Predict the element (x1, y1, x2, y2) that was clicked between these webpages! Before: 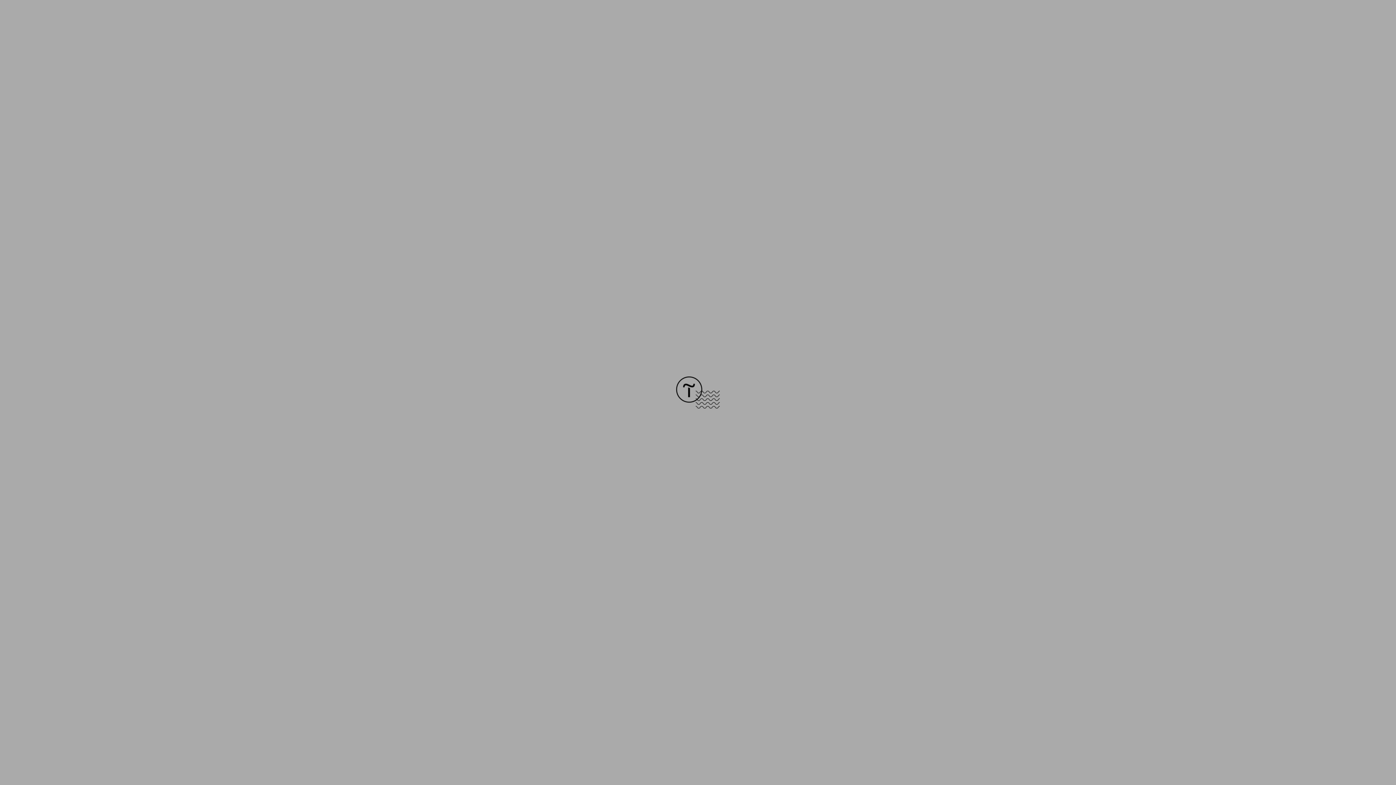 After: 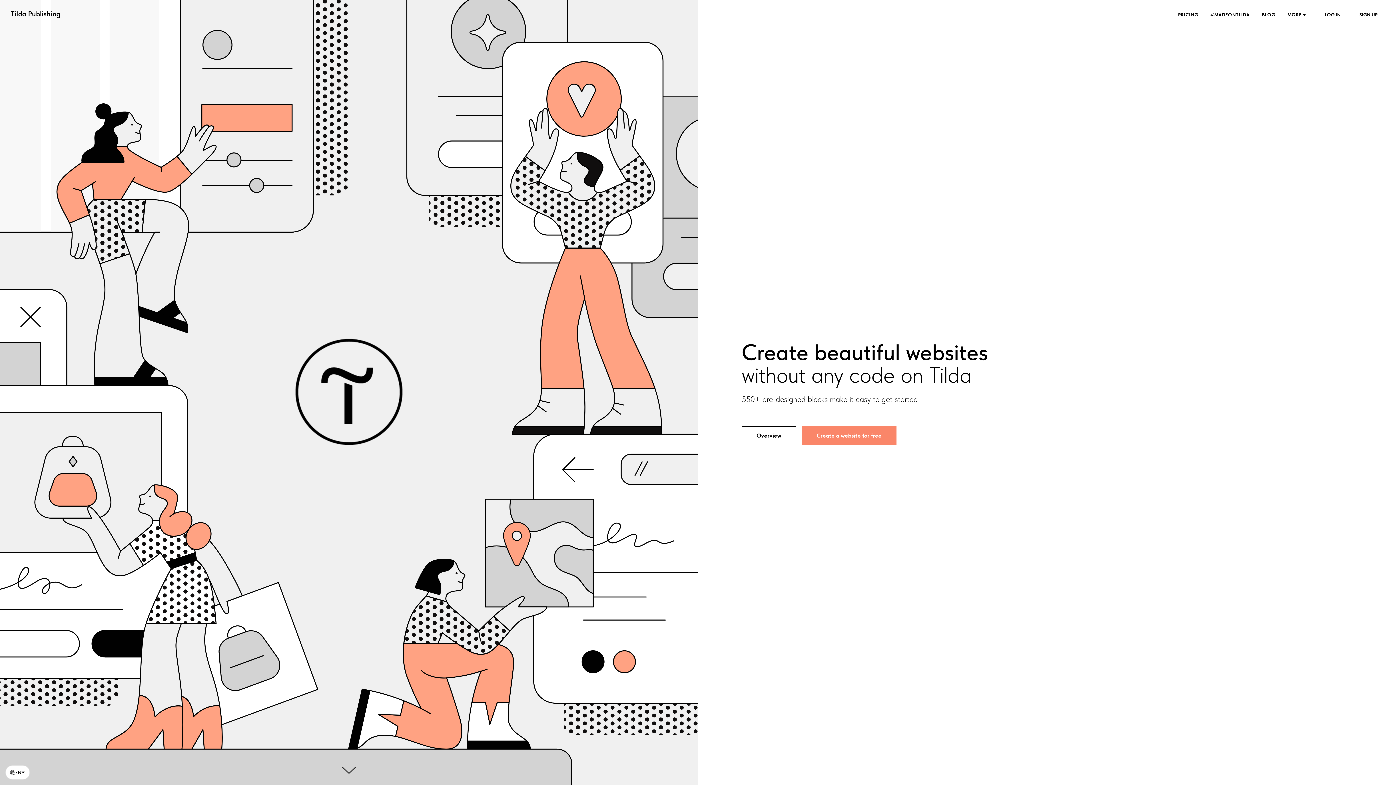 Action: bbox: (676, 403, 720, 409)